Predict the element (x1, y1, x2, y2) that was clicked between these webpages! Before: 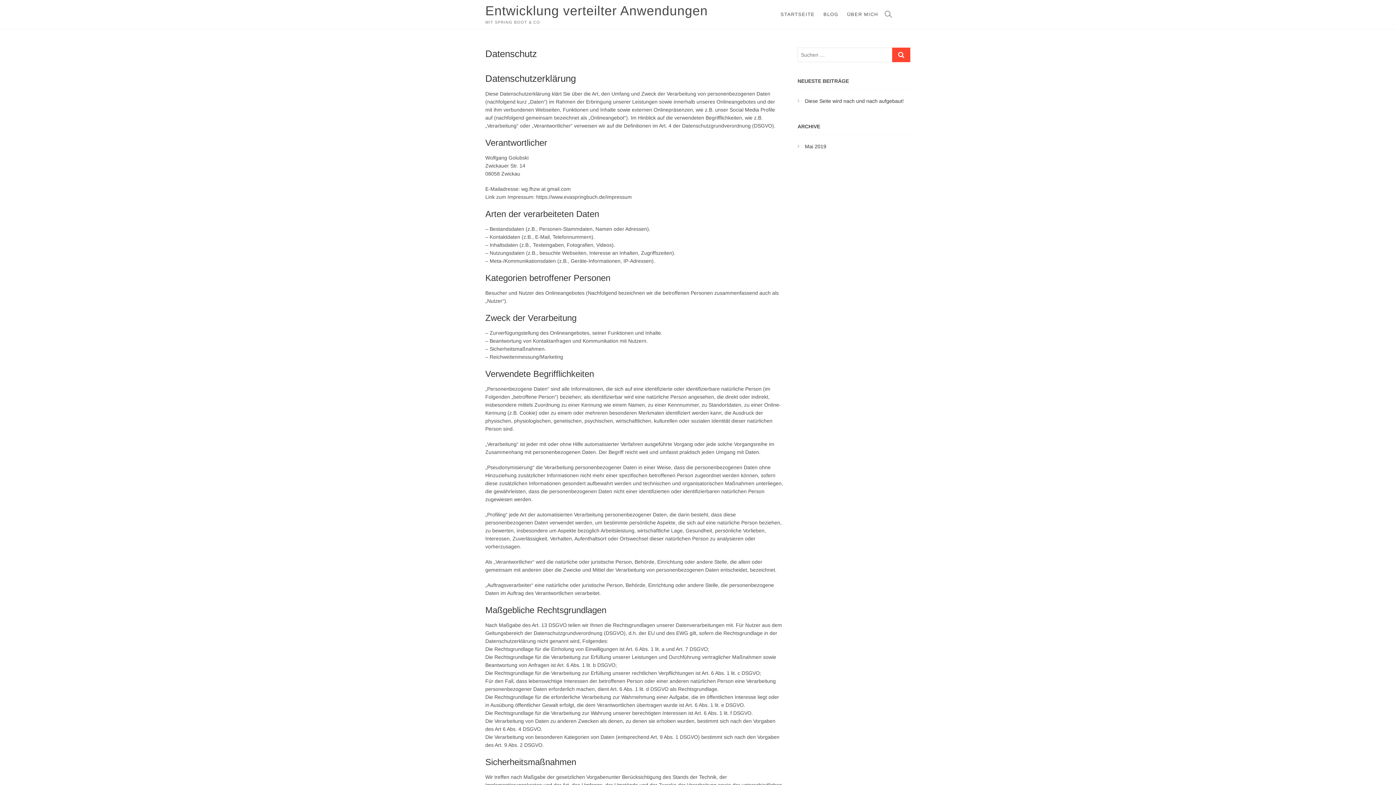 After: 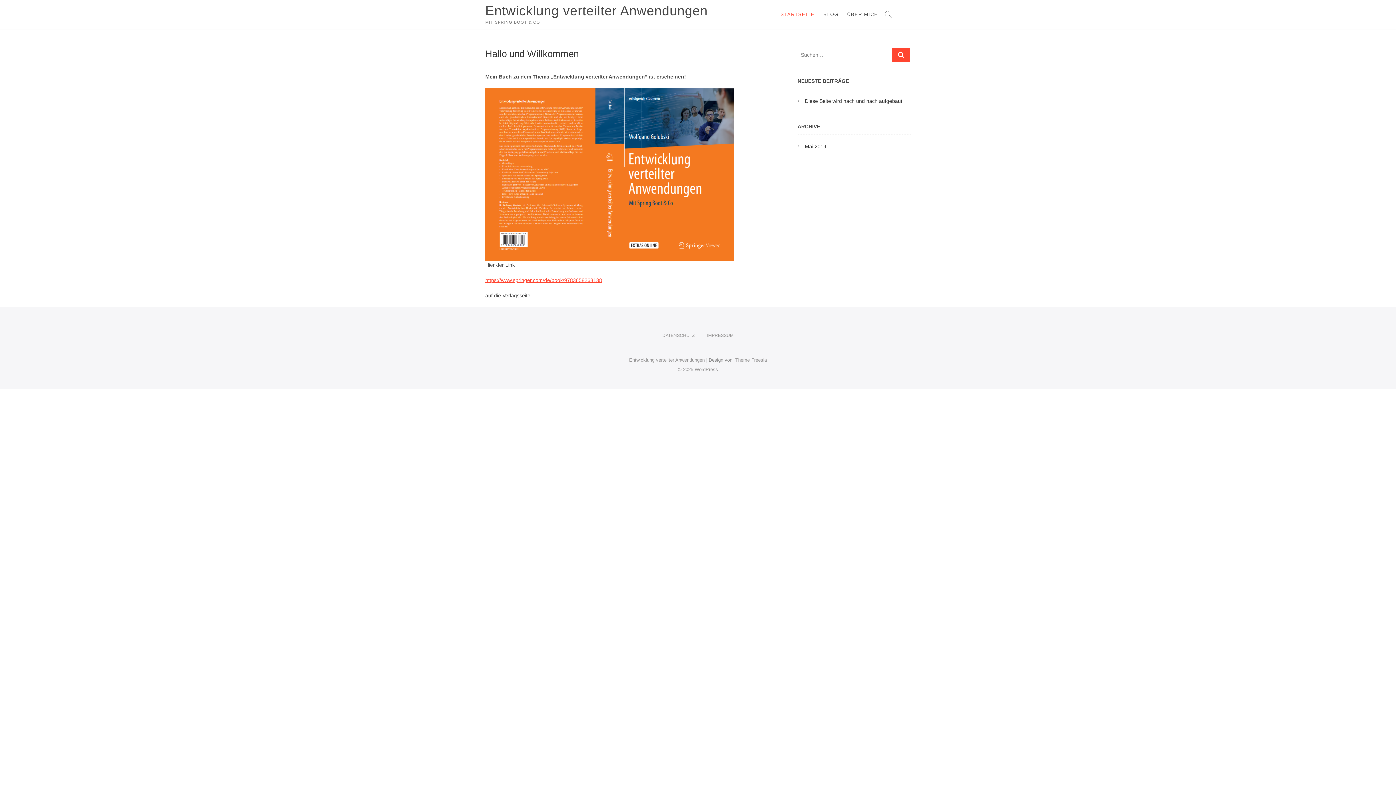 Action: bbox: (485, 2, 708, 18) label: Entwicklung verteilter Anwendungen